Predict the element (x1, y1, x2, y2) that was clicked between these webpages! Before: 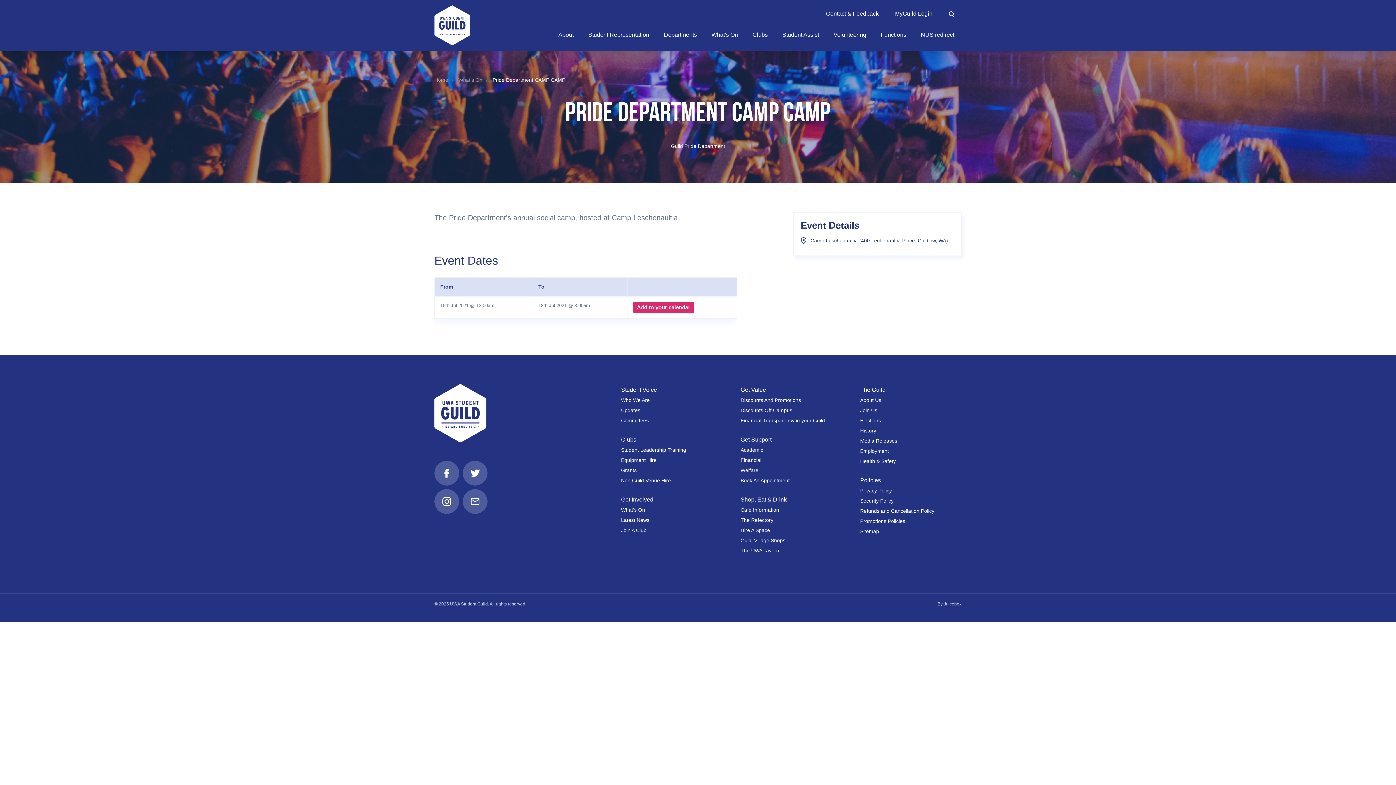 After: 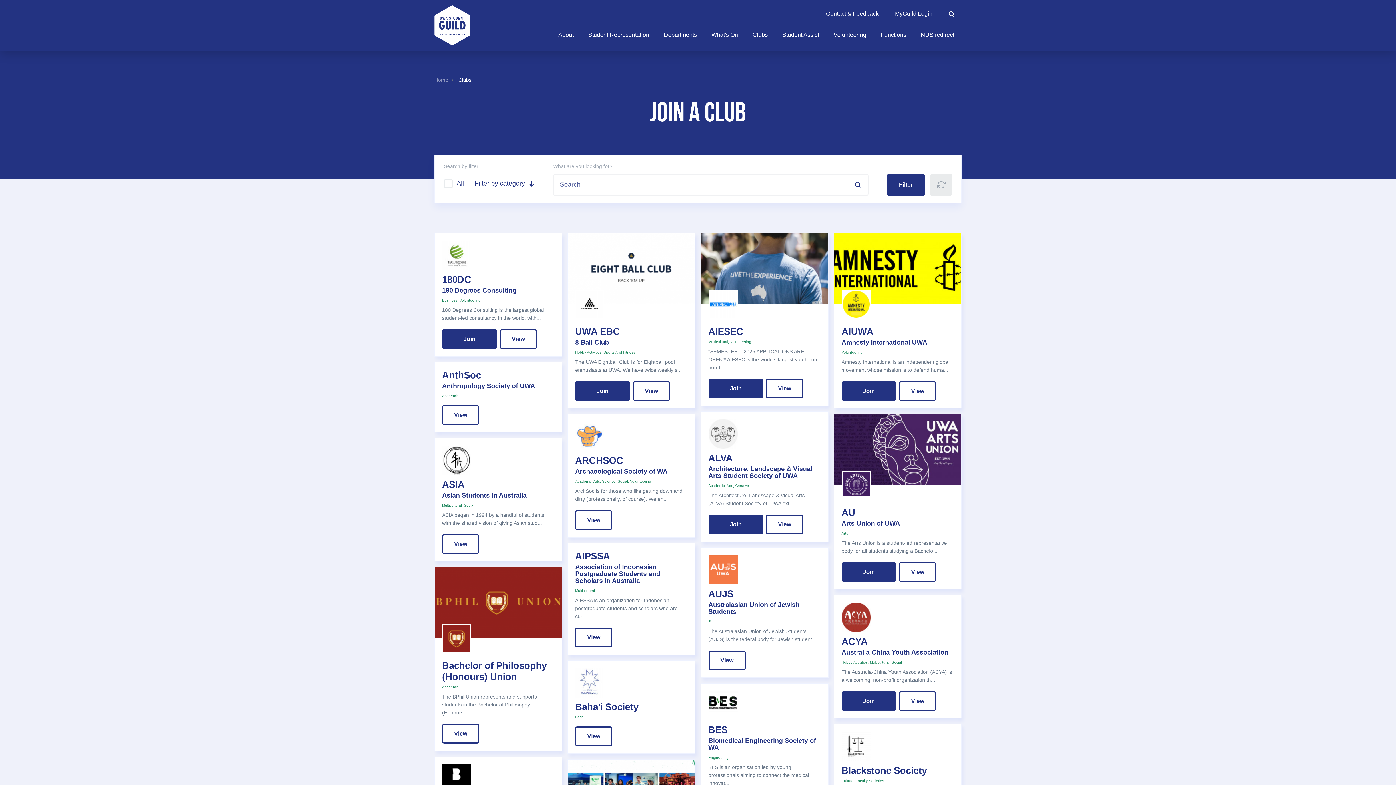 Action: bbox: (621, 436, 636, 442) label: Clubs